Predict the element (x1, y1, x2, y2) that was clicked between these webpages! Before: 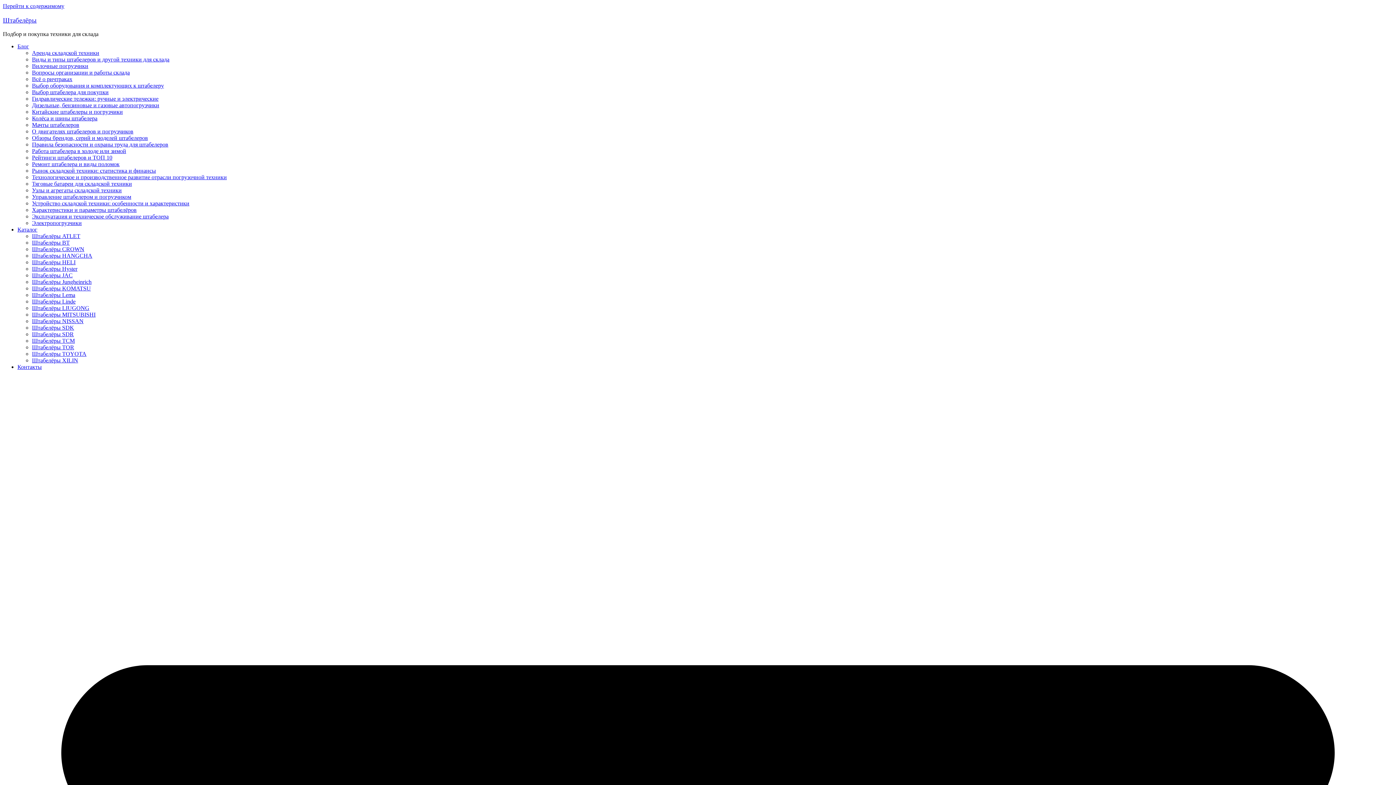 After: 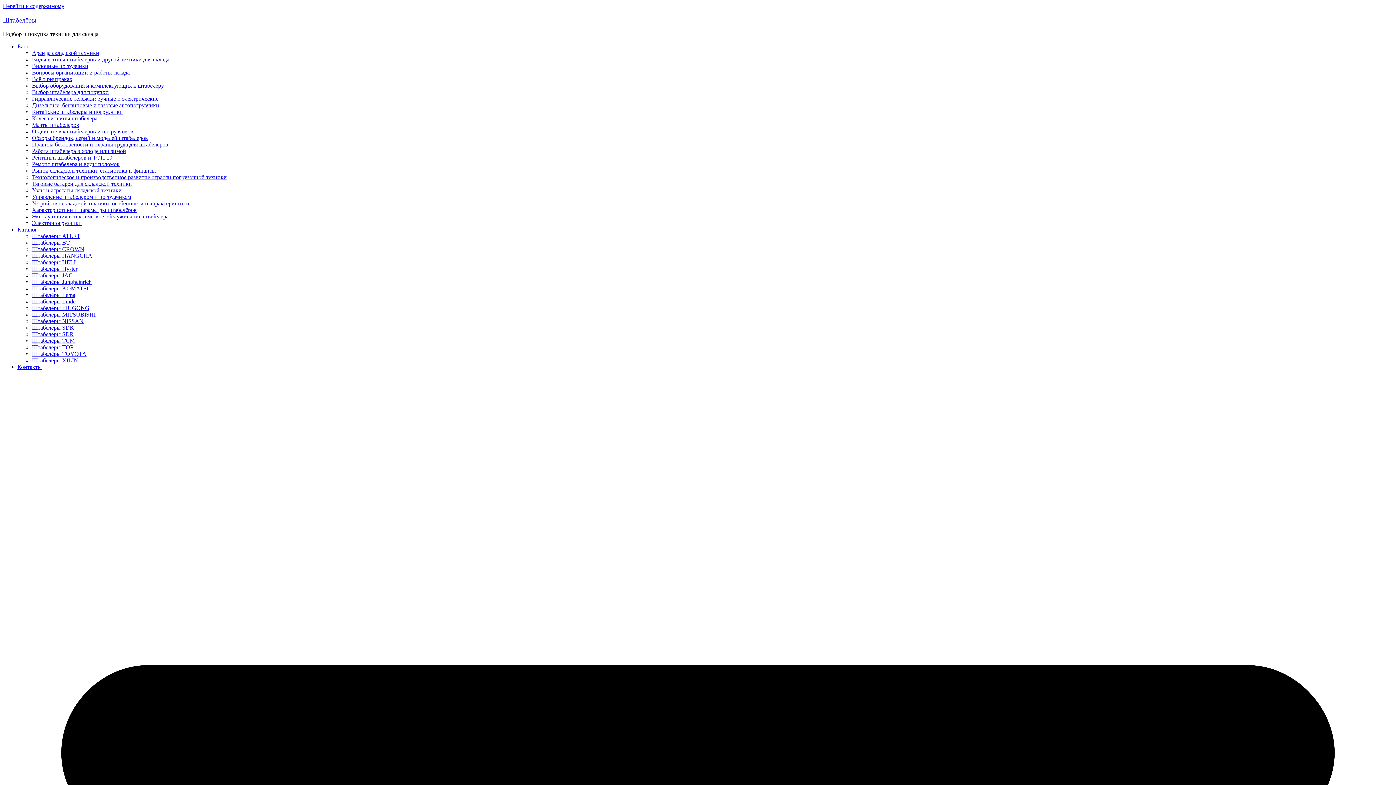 Action: label: Штабелёры HANGCHA bbox: (32, 252, 92, 259)